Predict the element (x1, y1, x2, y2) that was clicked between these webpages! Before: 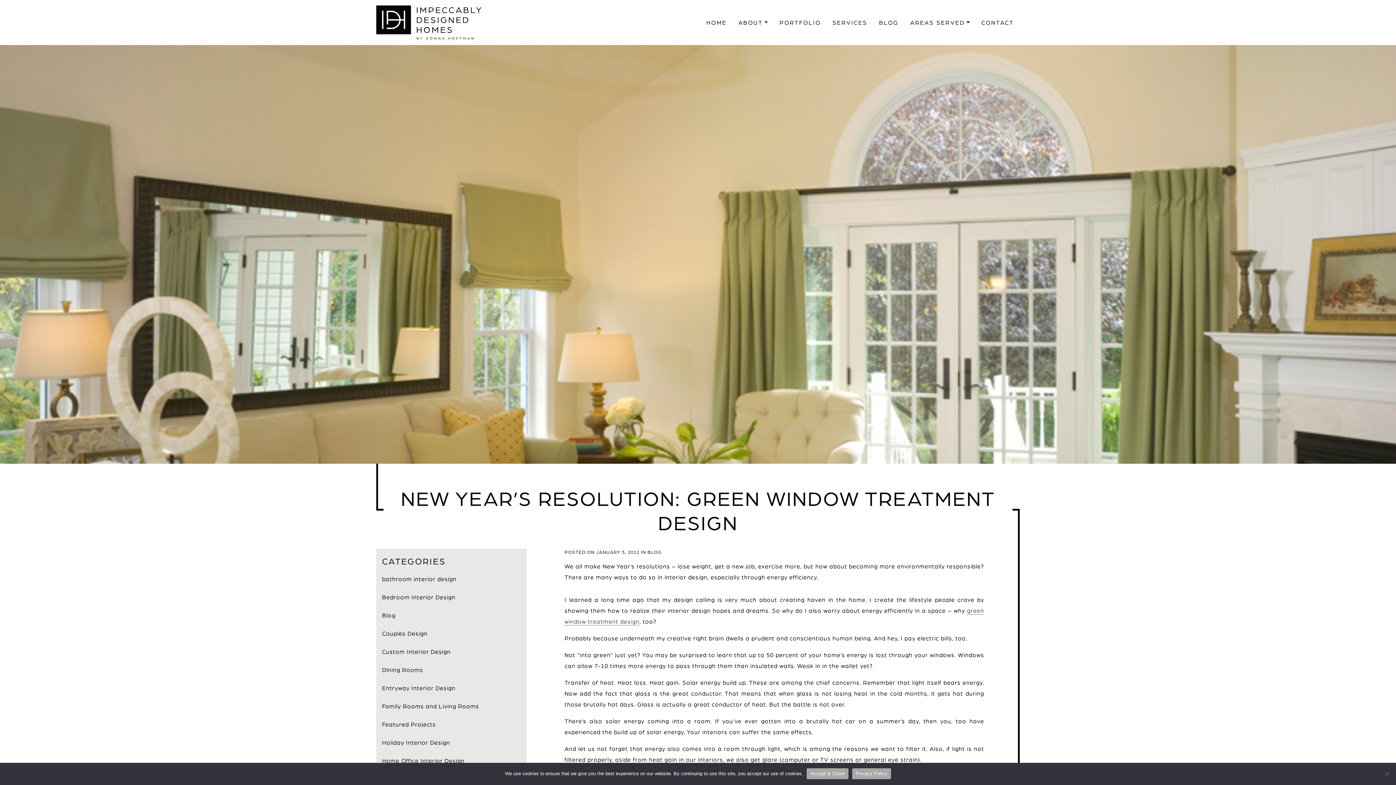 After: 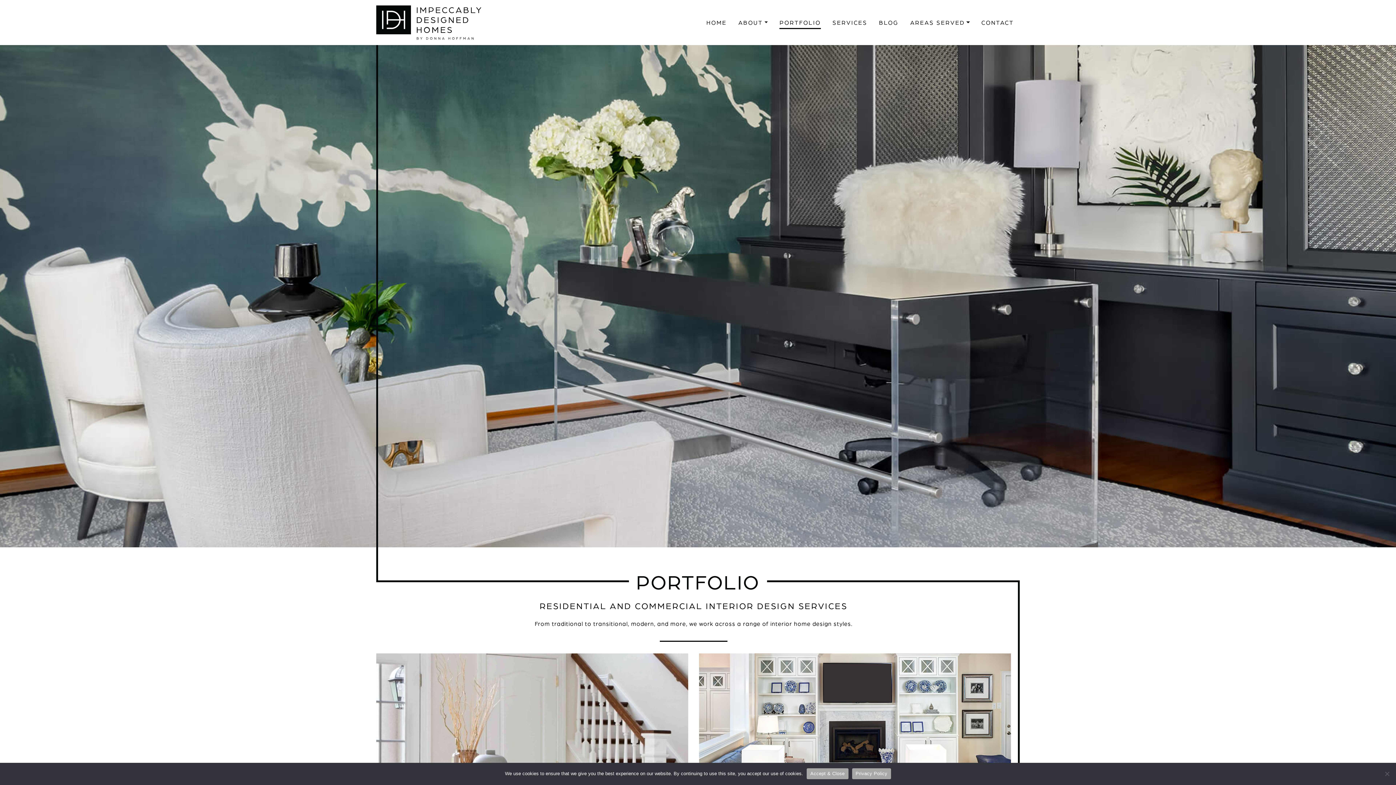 Action: bbox: (779, 18, 821, 26) label: PORTFOLIO